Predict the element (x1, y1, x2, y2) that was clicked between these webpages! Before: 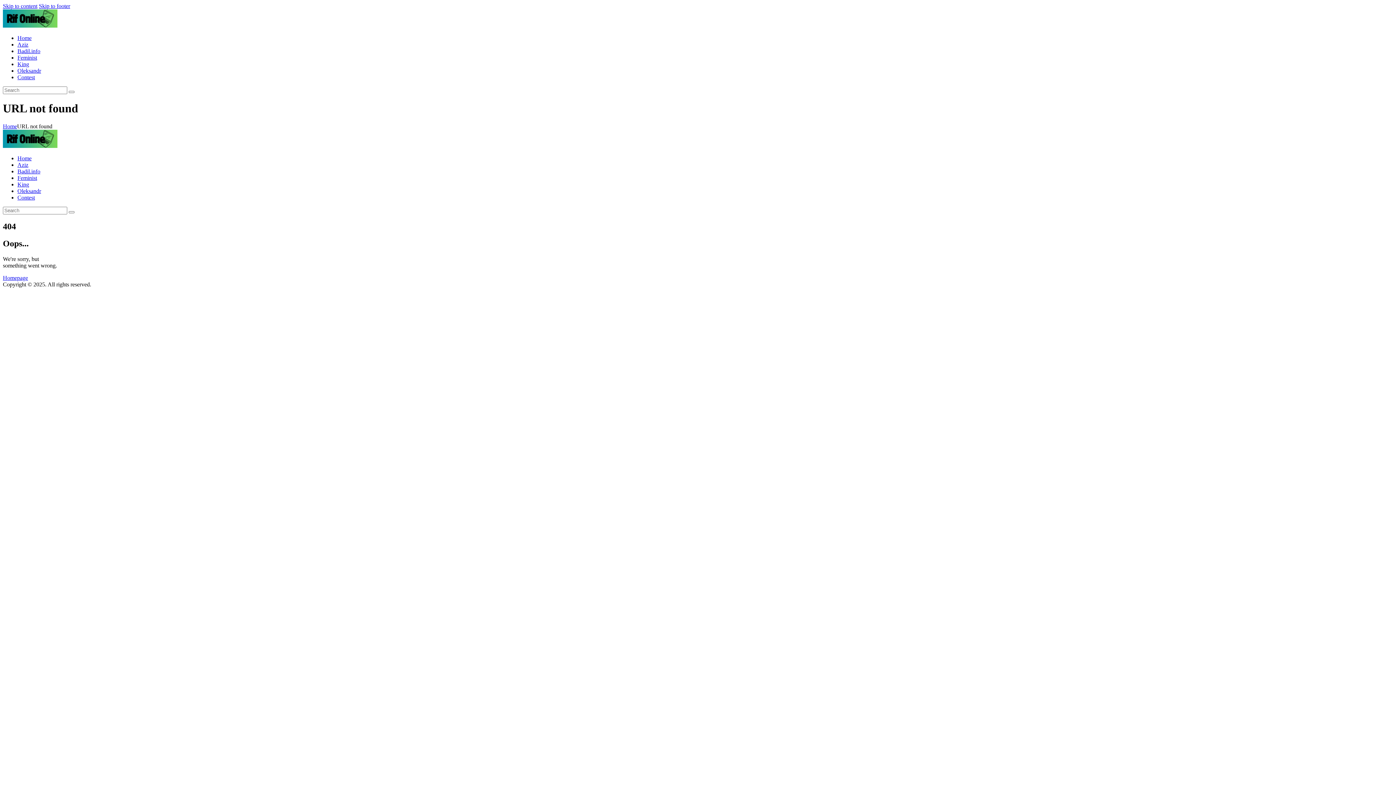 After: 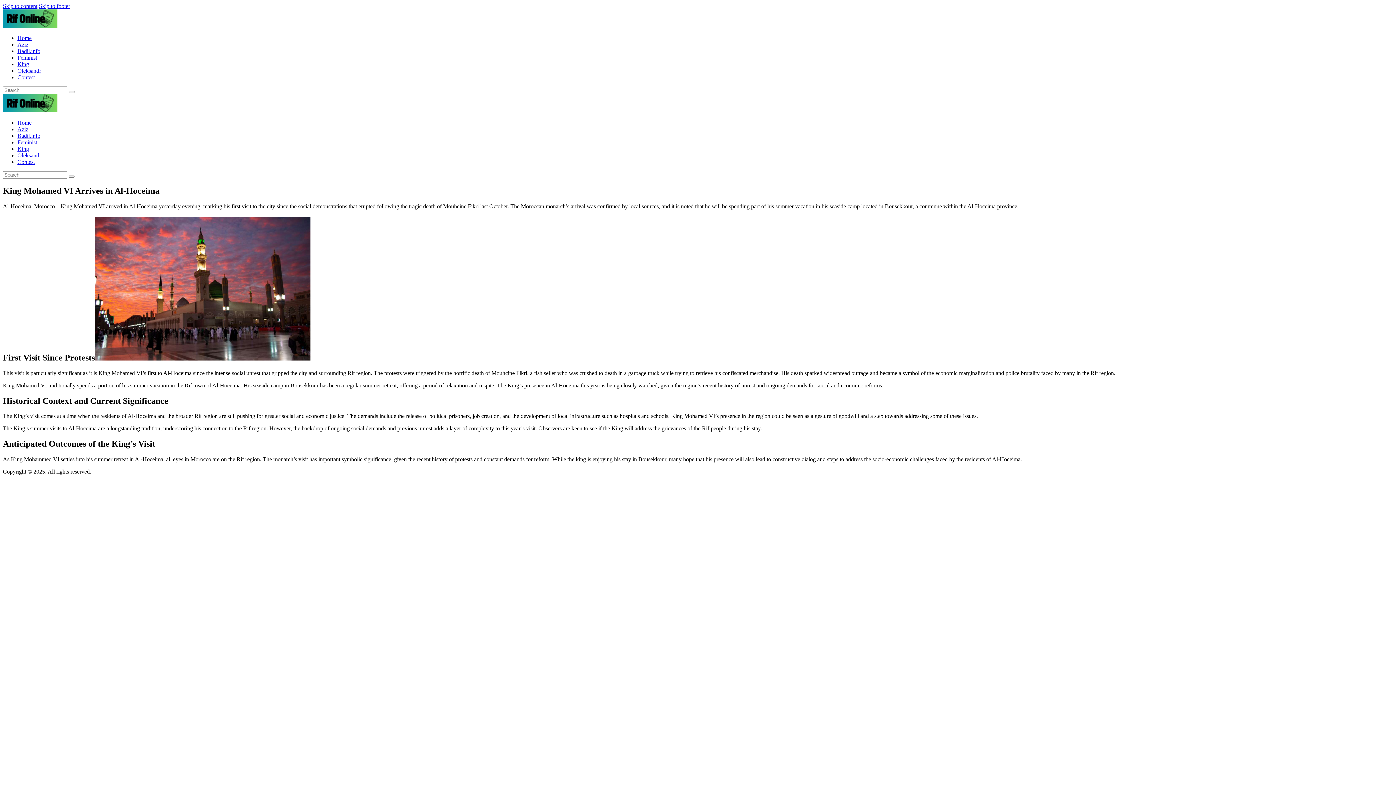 Action: label: King bbox: (17, 61, 29, 67)